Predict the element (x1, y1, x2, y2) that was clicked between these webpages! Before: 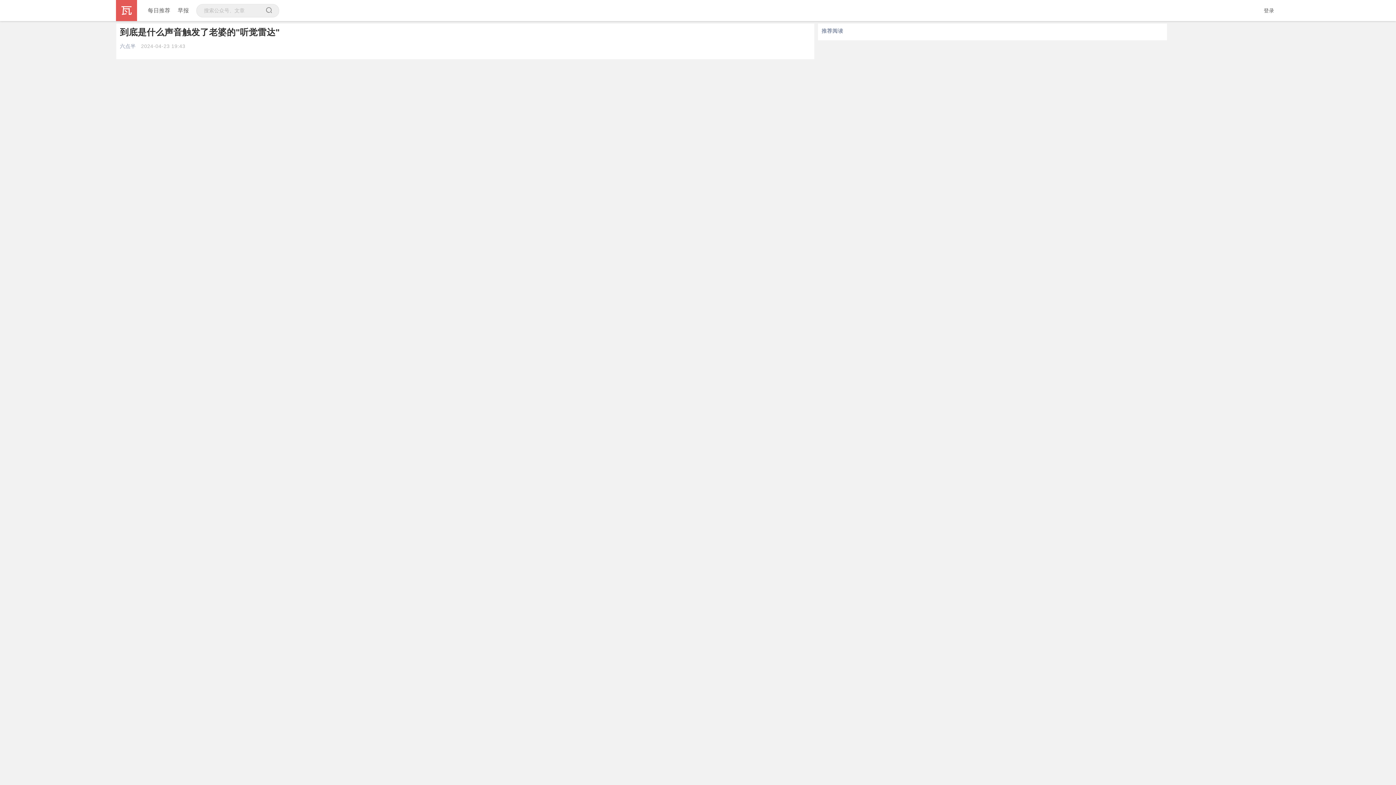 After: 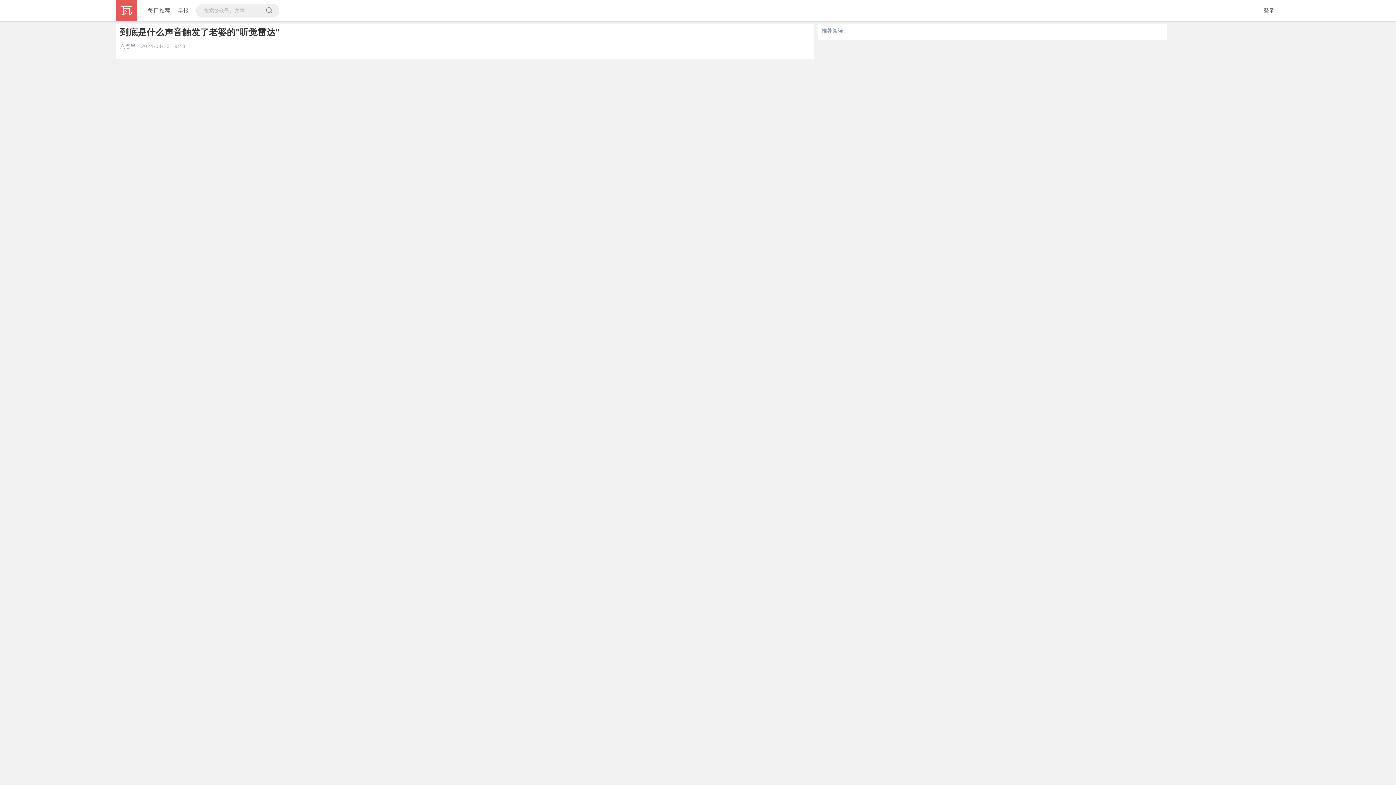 Action: bbox: (119, 43, 135, 49) label: 六点半